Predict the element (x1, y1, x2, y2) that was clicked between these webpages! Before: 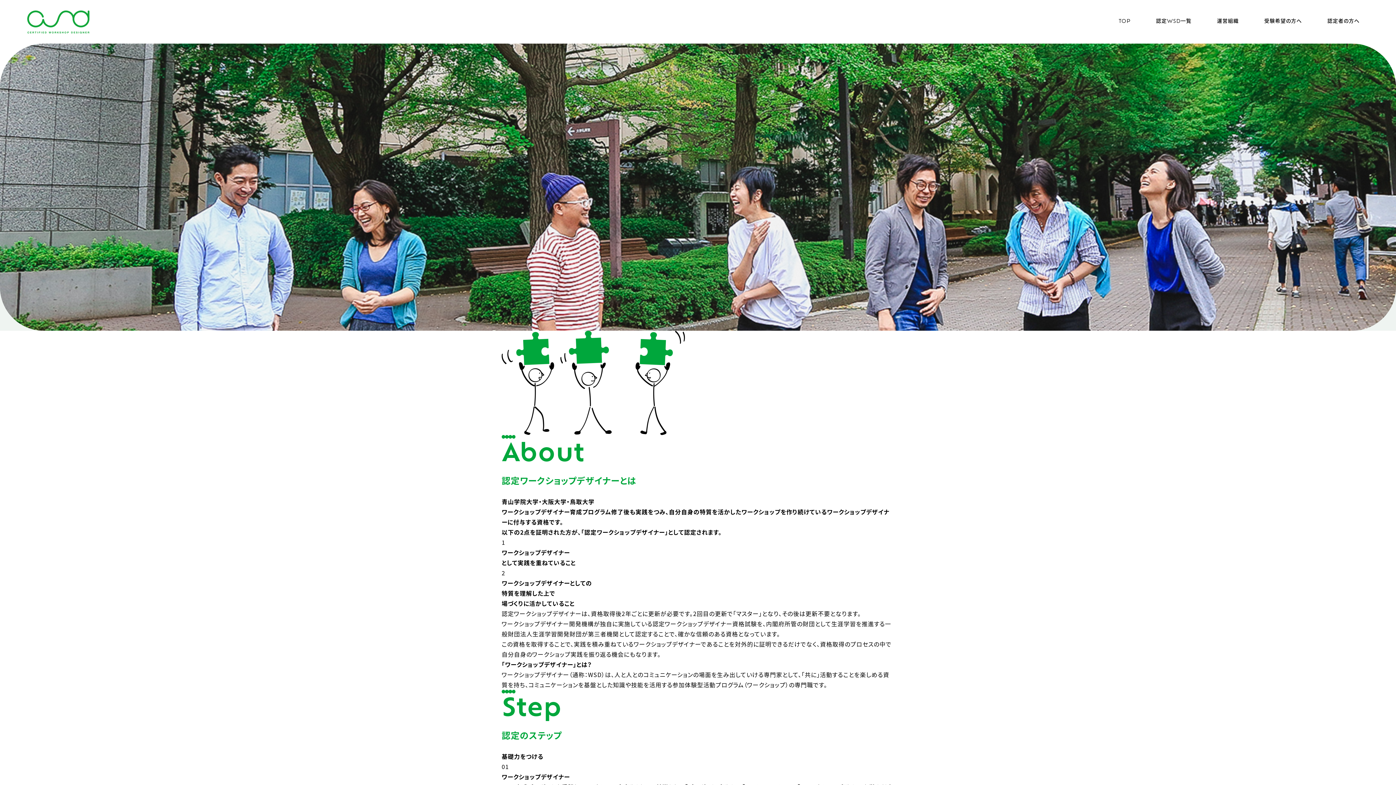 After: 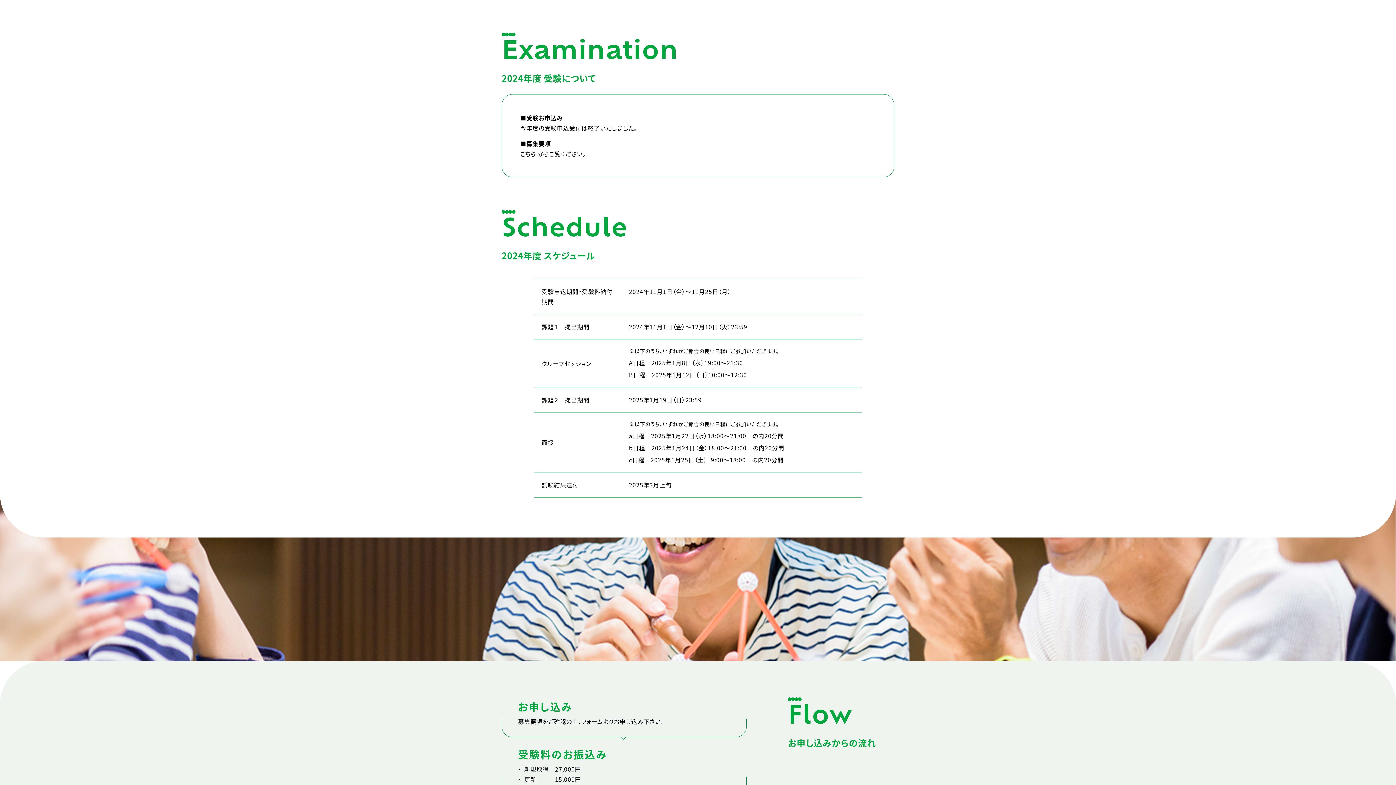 Action: bbox: (1256, 15, 1309, 28) label: 受験希望の方へ